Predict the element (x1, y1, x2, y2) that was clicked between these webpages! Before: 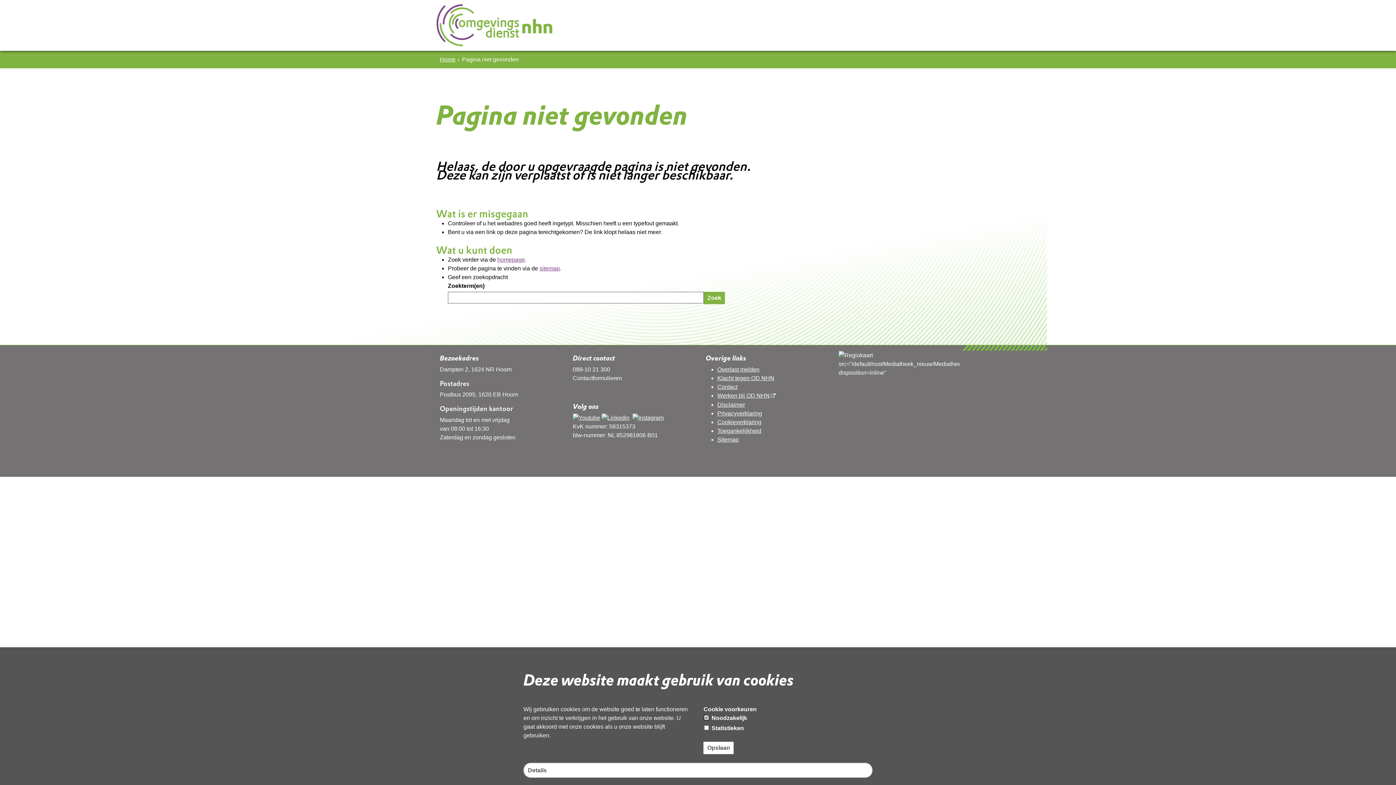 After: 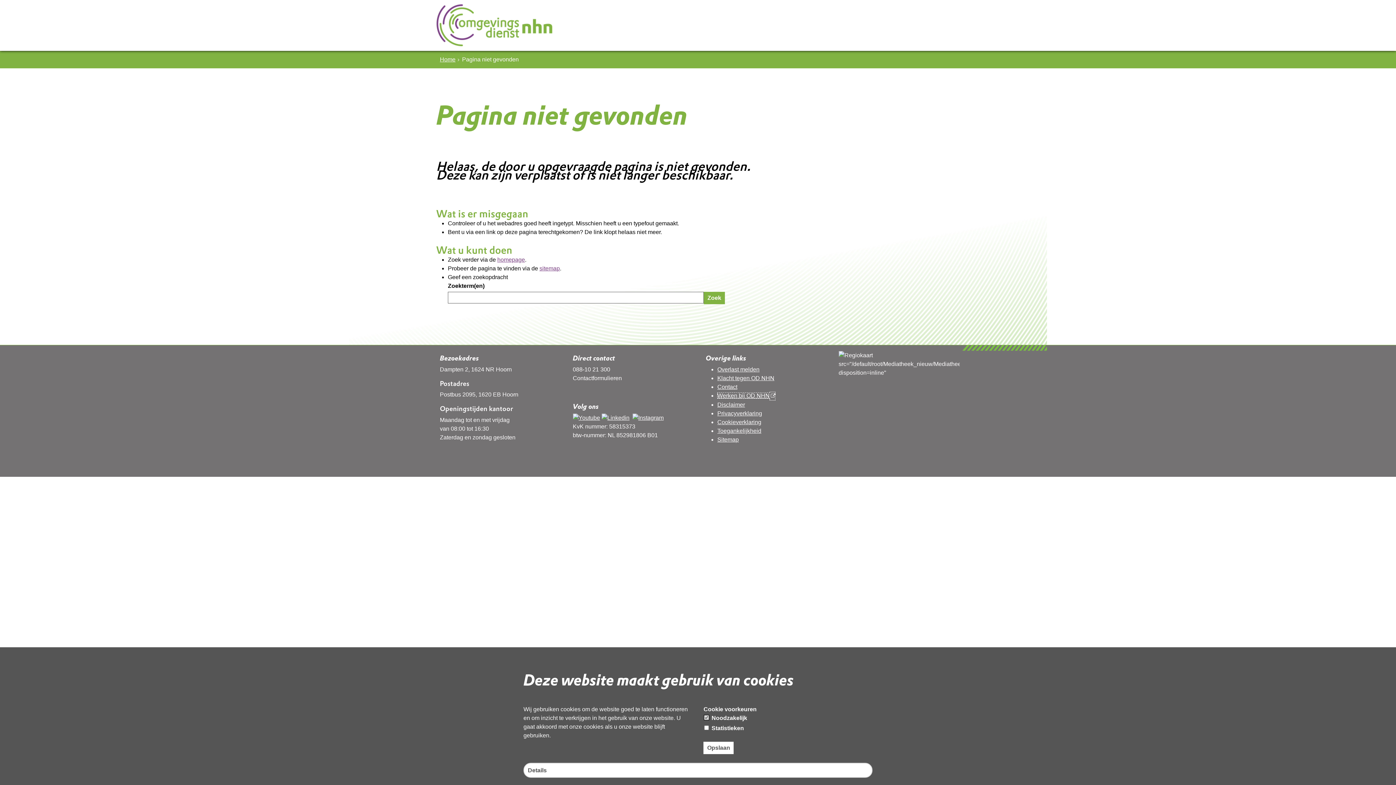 Action: bbox: (717, 392, 775, 398) label: Werken bij OD NHN
            (opent in een nieuw venster, opent externe website)
        